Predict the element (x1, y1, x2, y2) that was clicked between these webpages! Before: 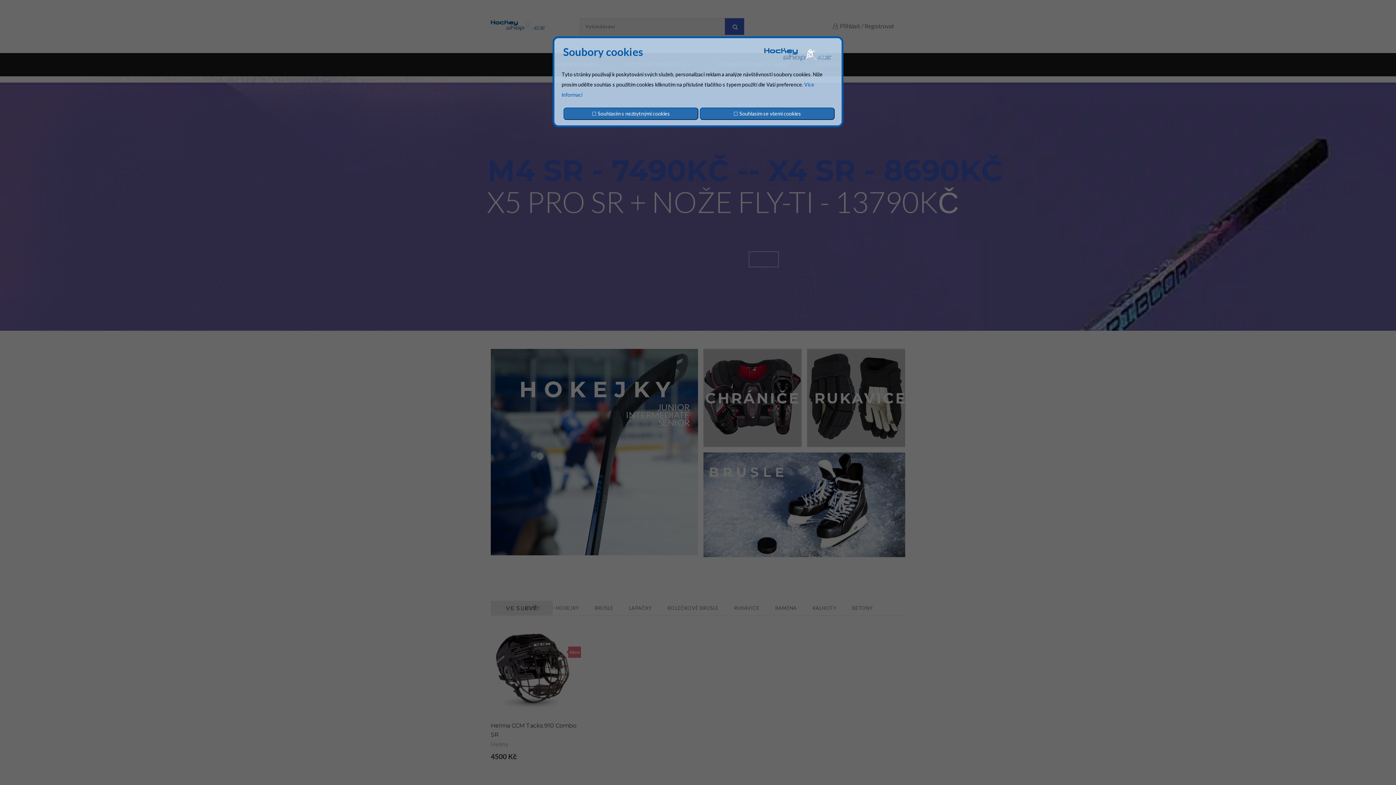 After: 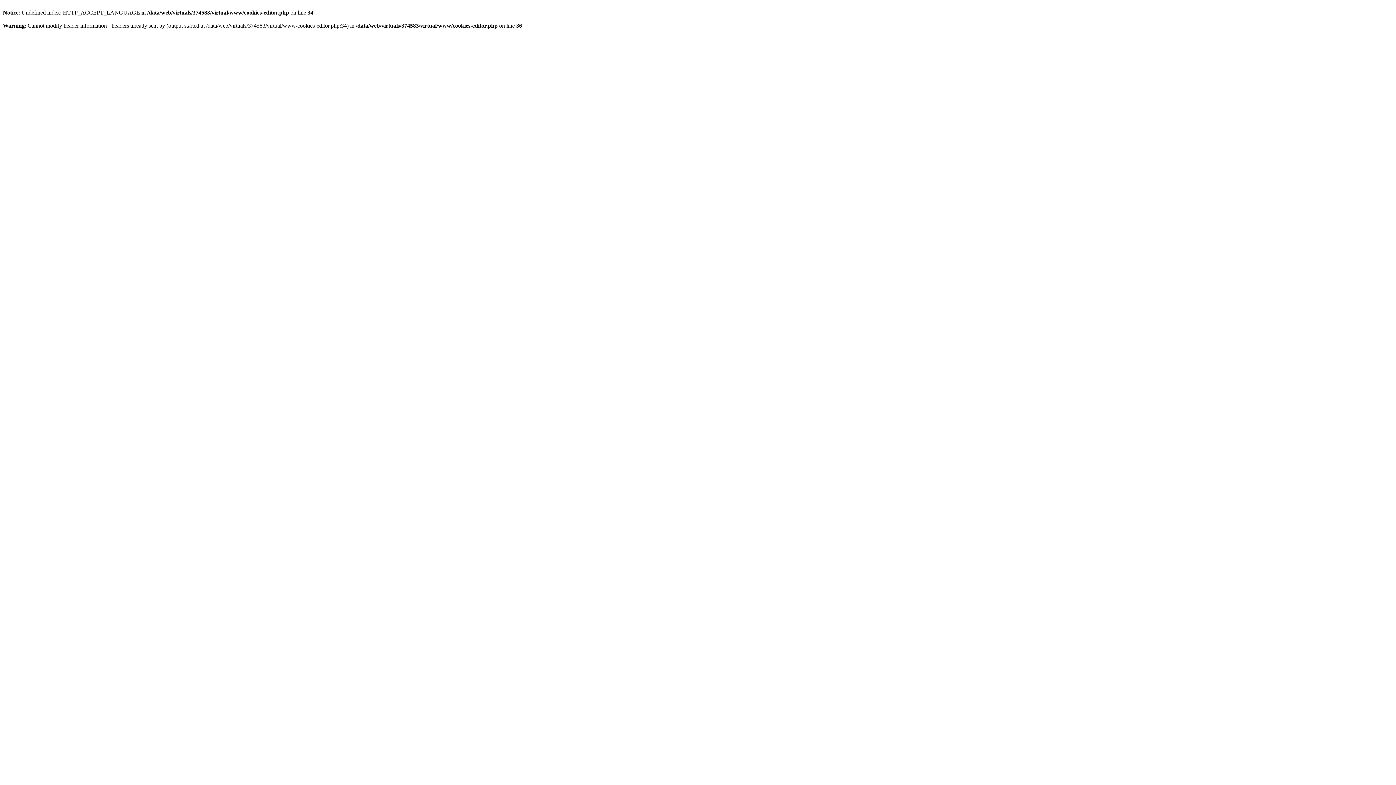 Action: bbox: (563, 107, 698, 120) label: ☐ Souhlasím s nezbytnými cookies